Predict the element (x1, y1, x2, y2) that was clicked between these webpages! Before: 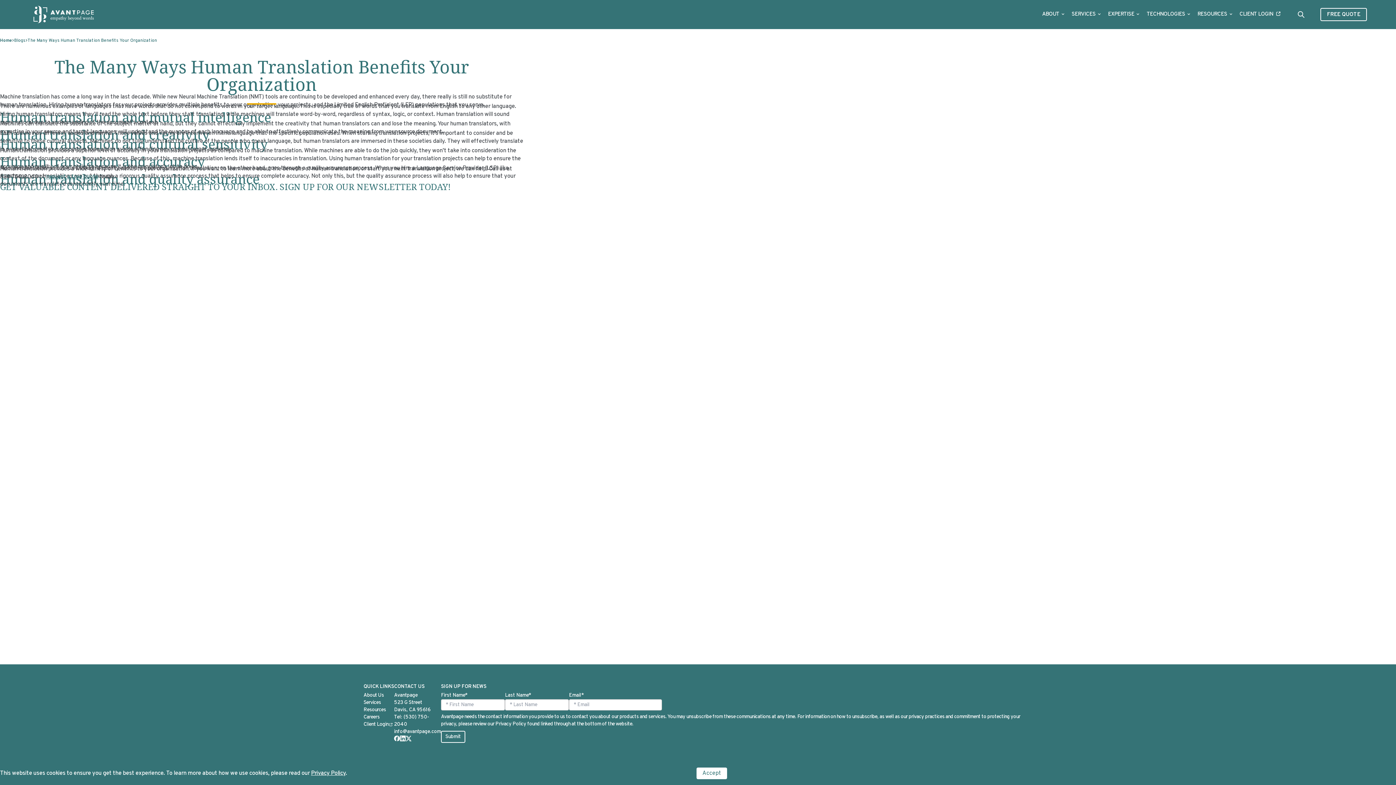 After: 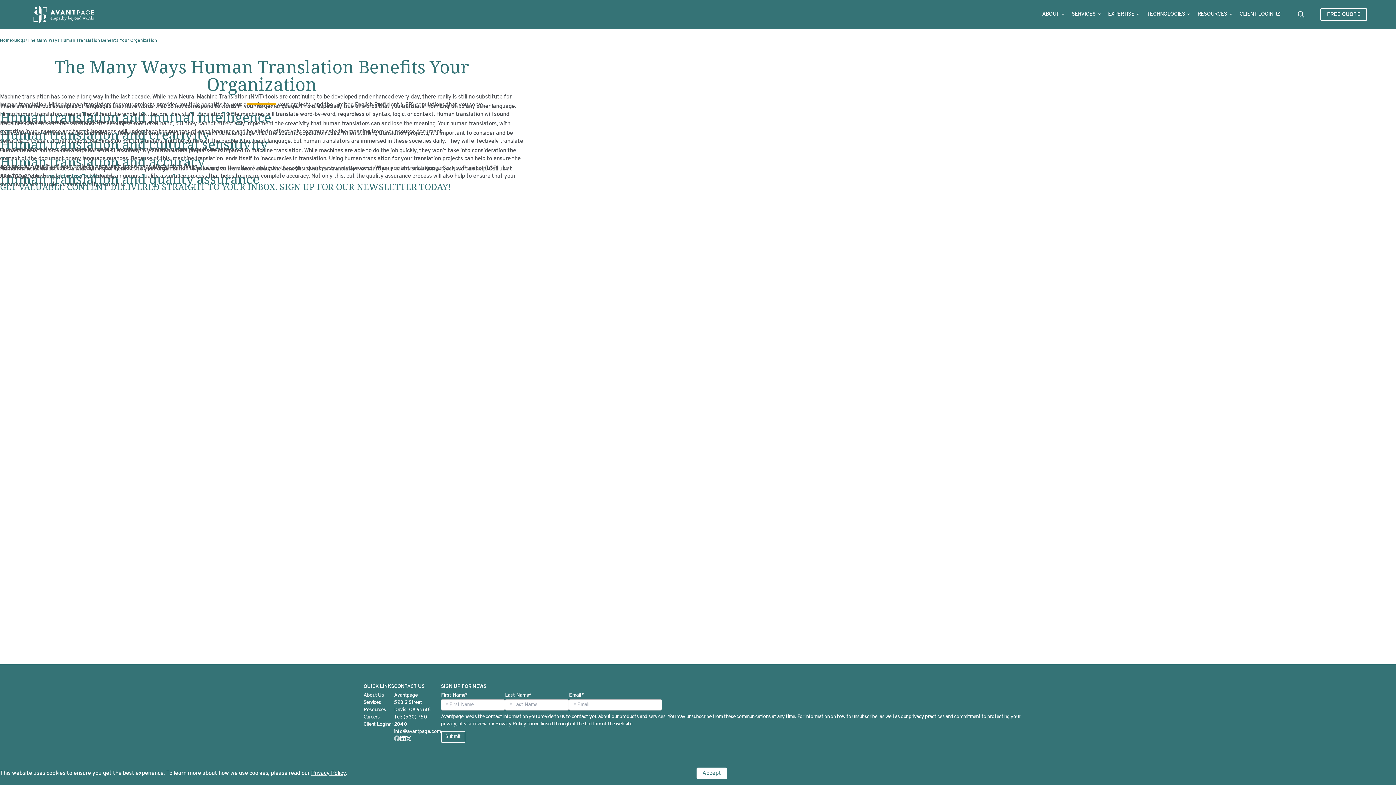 Action: bbox: (394, 736, 400, 741) label: Facebook